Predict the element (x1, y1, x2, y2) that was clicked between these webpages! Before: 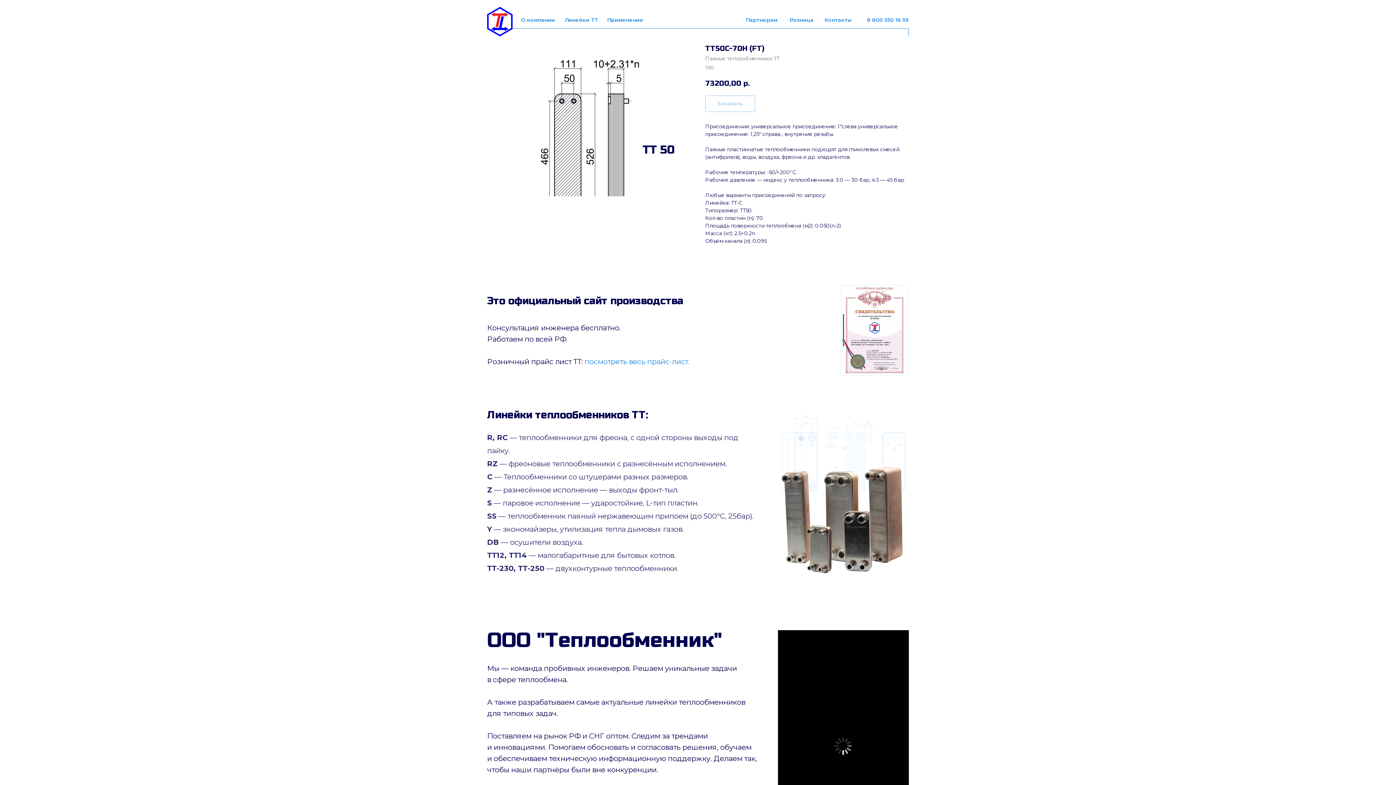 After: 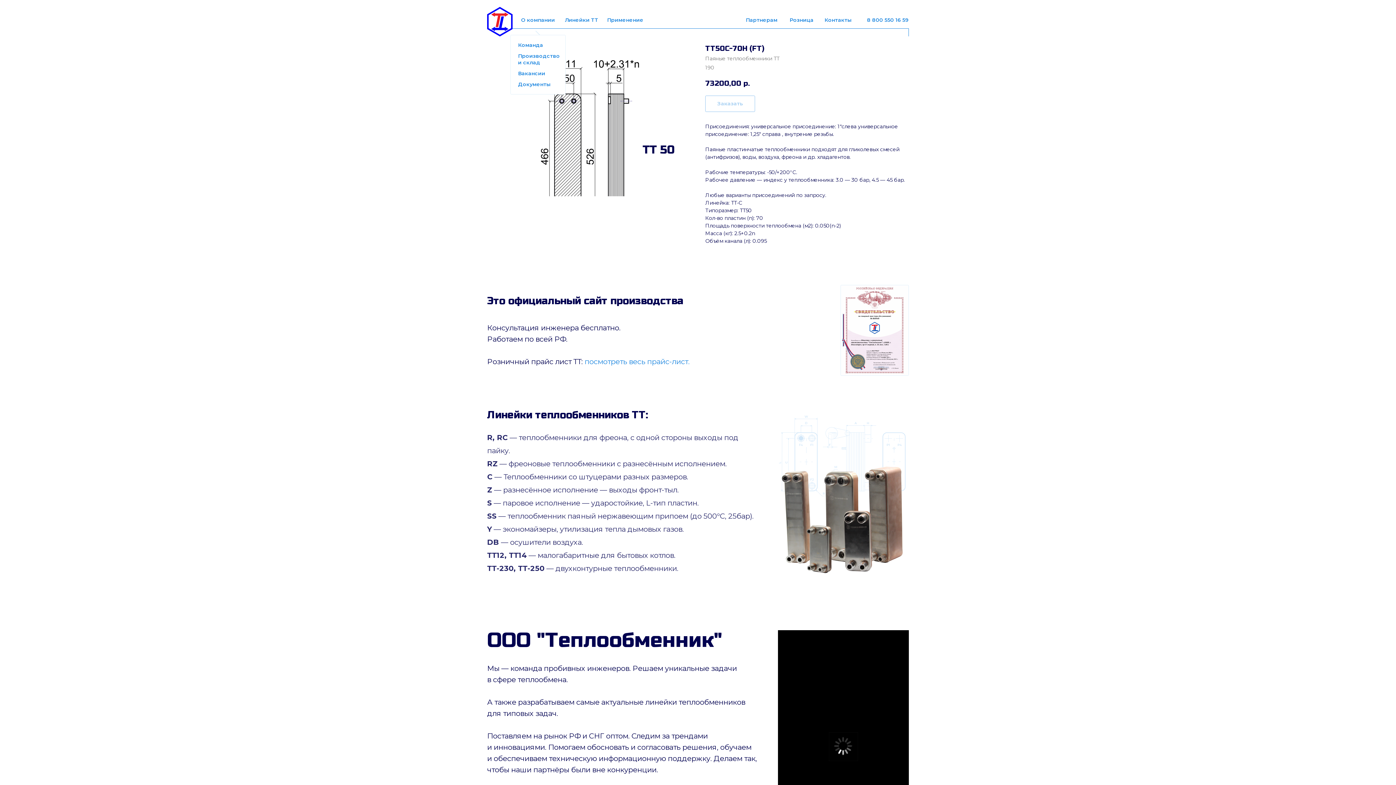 Action: bbox: (520, 14, 556, 25) label: О компании